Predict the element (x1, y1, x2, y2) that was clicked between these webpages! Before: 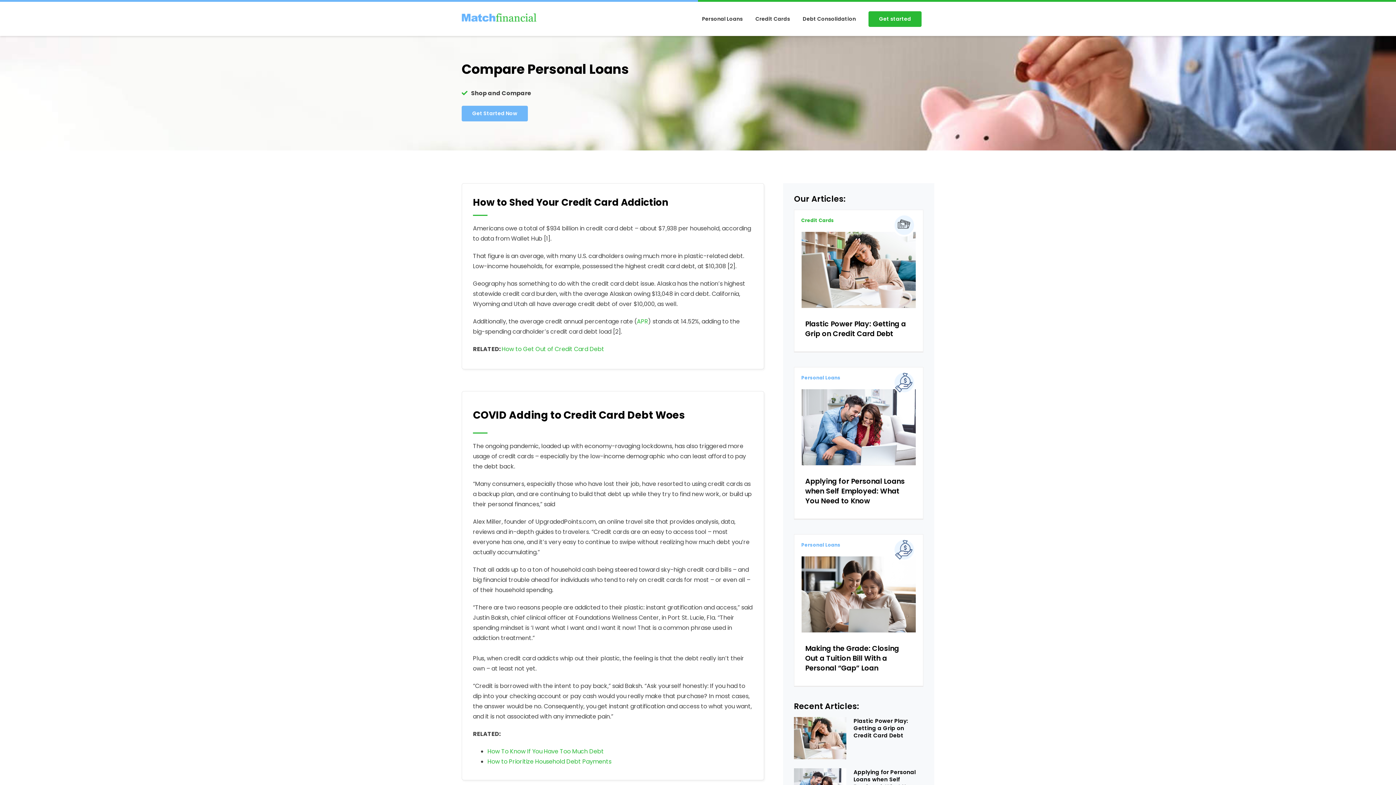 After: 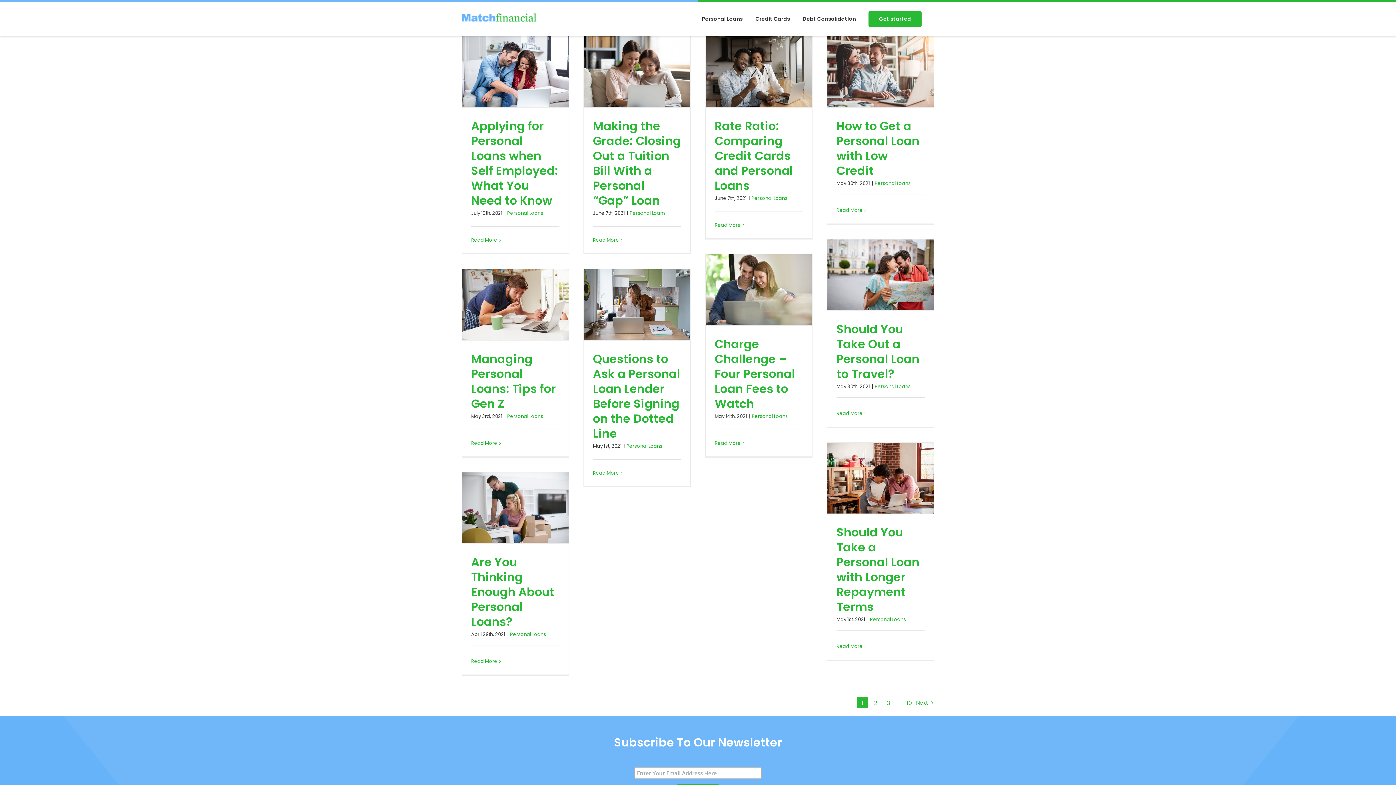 Action: label: Personal Loans bbox: (801, 374, 840, 381)